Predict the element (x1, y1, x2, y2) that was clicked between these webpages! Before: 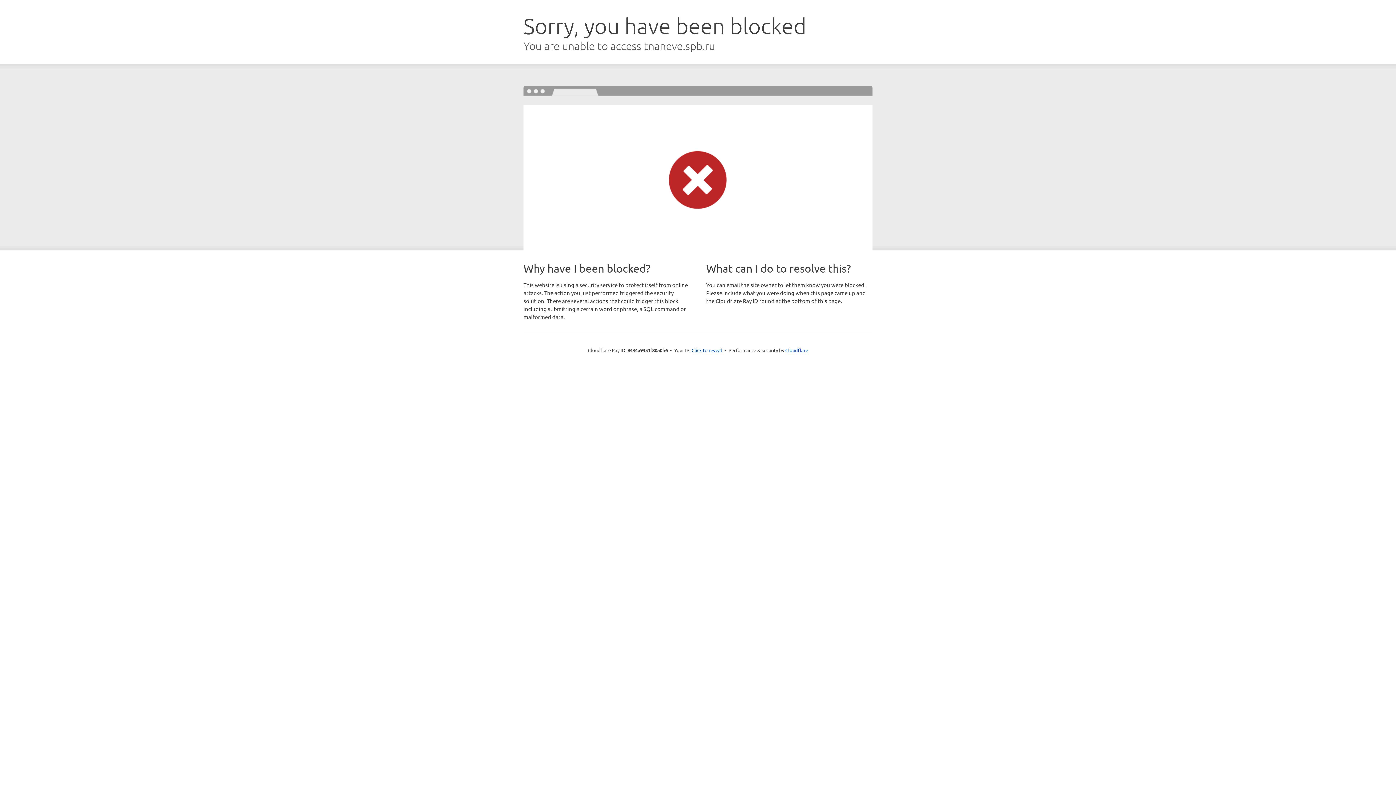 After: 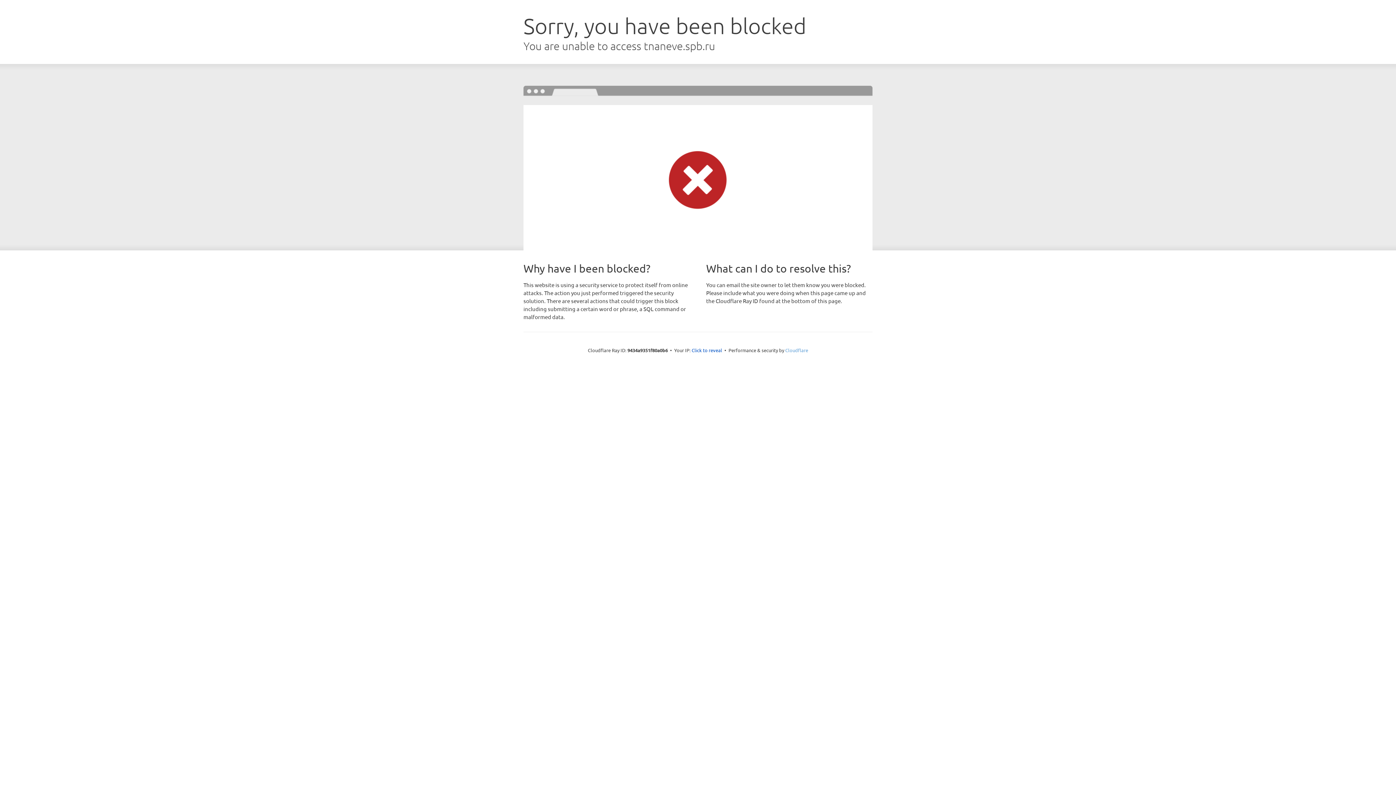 Action: bbox: (785, 347, 808, 353) label: Cloudflare